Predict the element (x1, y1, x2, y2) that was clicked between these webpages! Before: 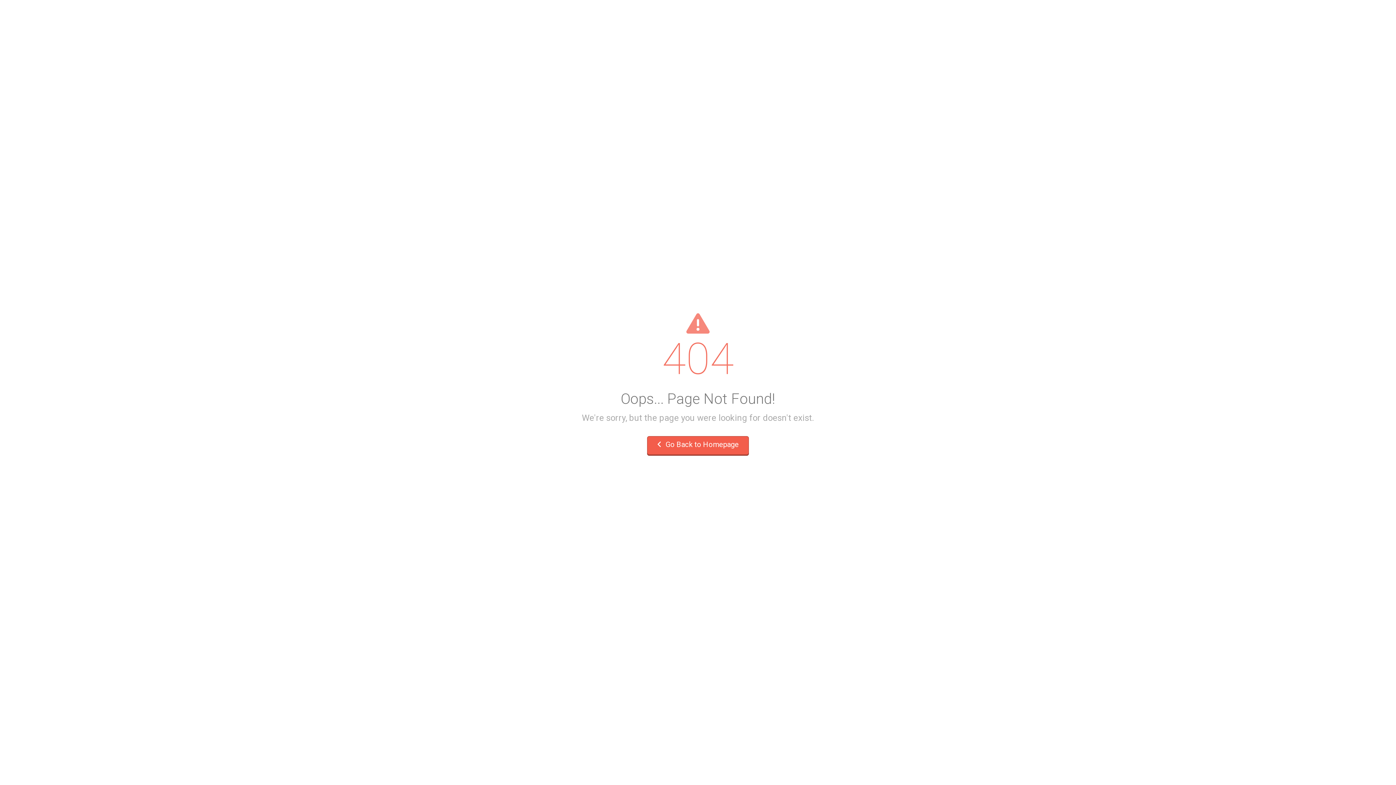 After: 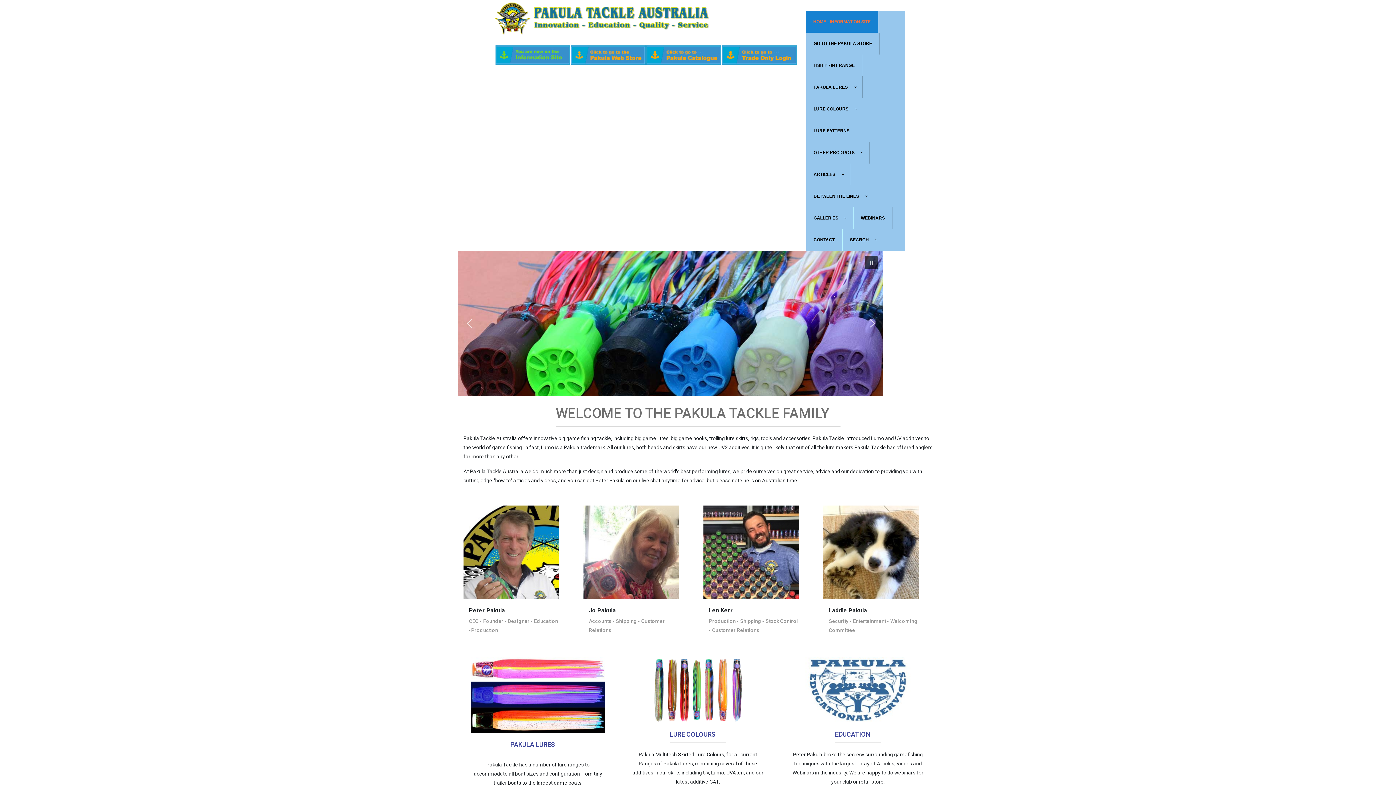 Action: bbox: (647, 436, 749, 456) label:  Go Back to Homepage